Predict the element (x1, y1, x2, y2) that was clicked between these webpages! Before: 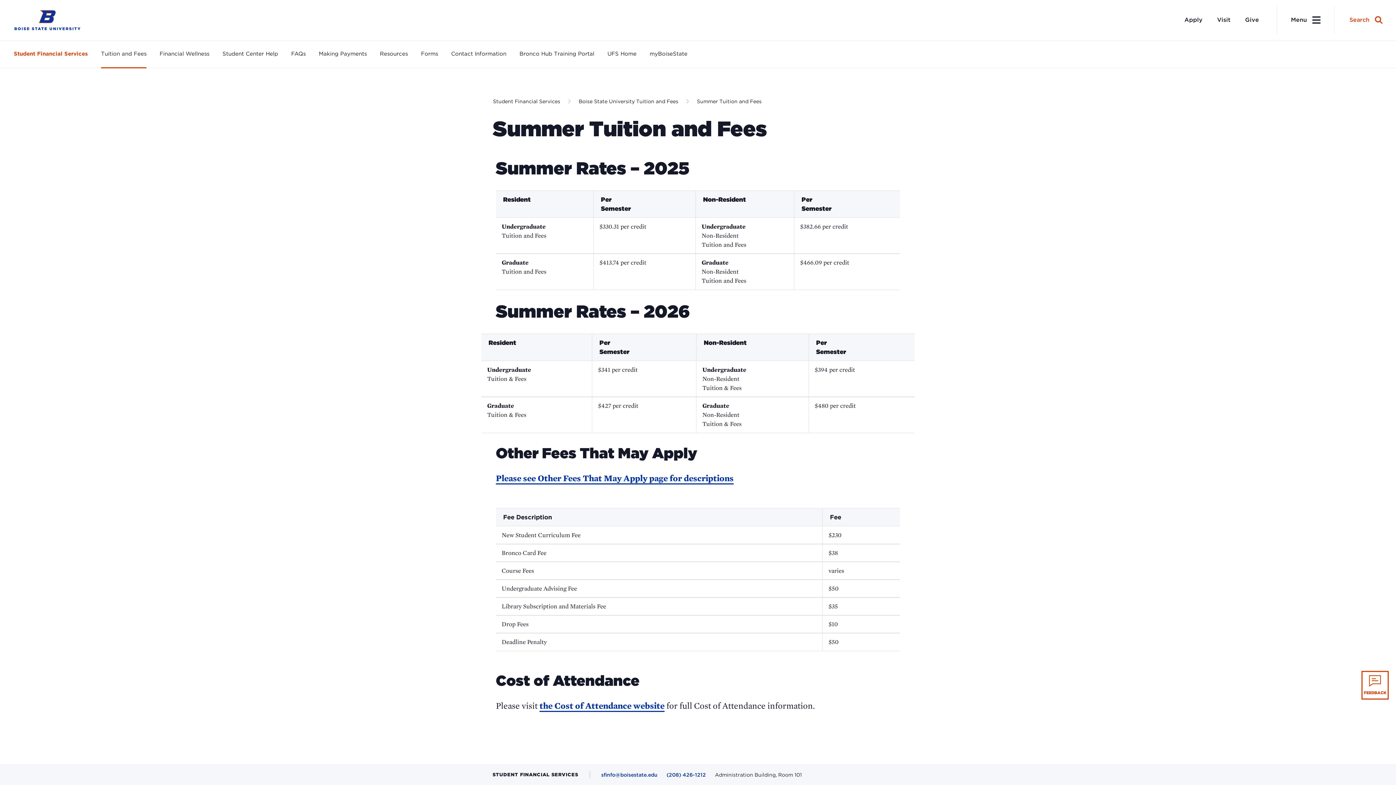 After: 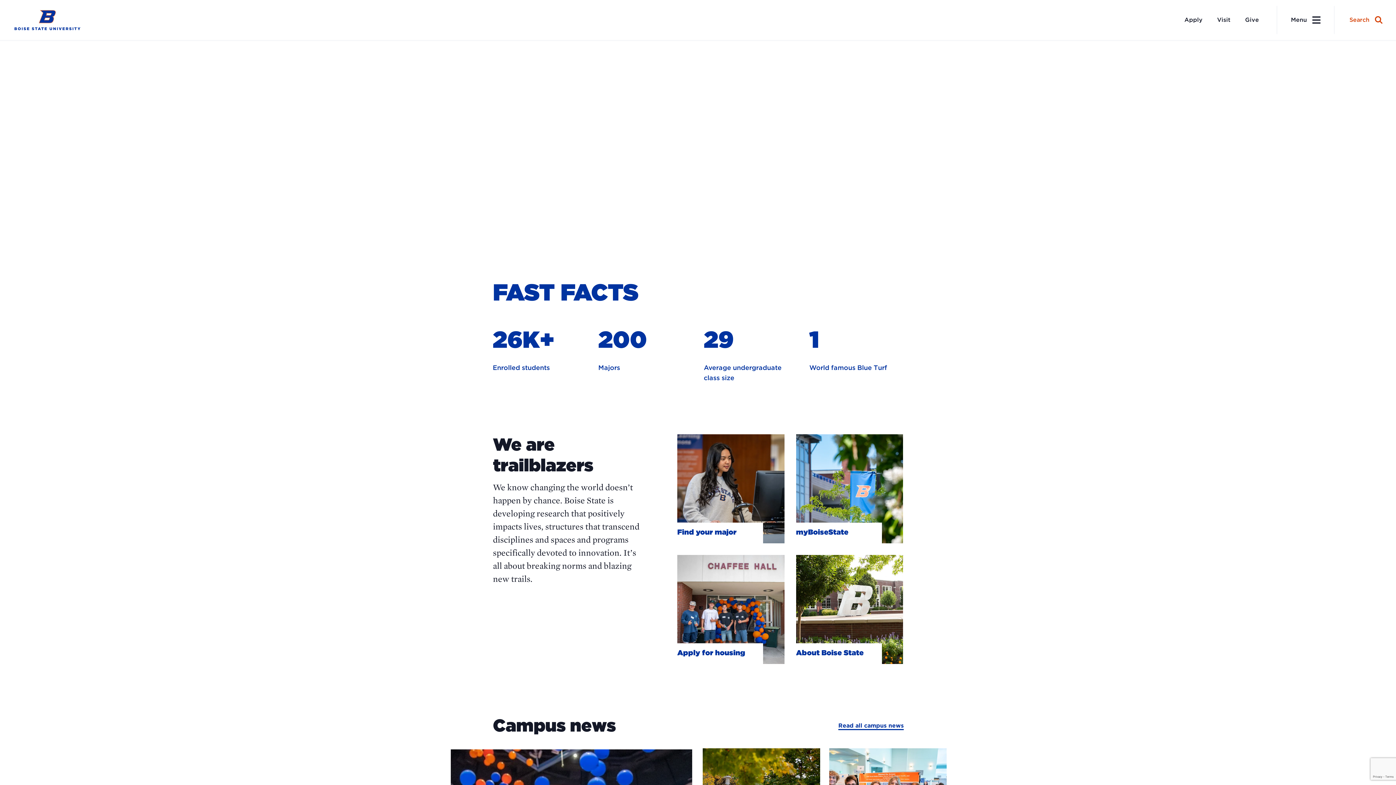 Action: bbox: (14, 0, 80, 40) label: Student Financial Services Home